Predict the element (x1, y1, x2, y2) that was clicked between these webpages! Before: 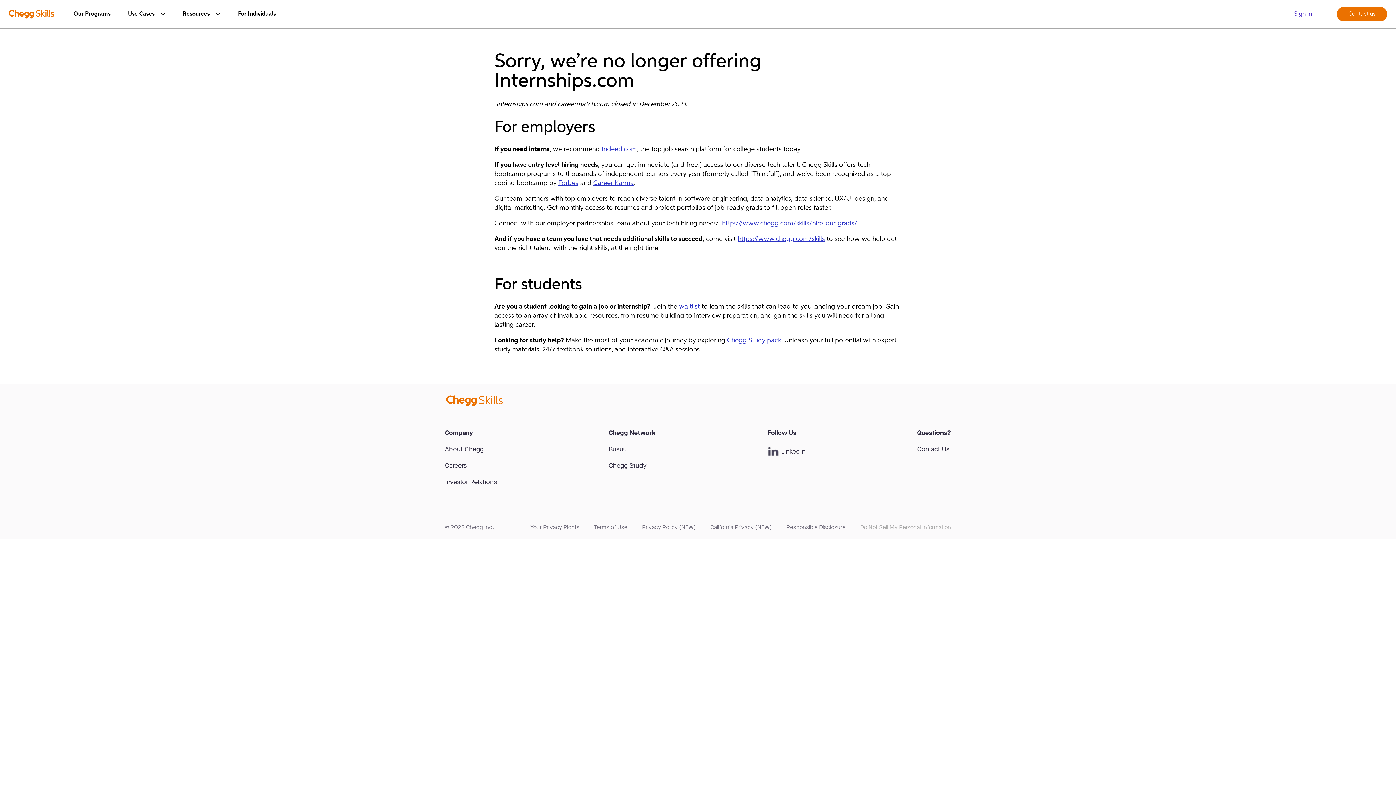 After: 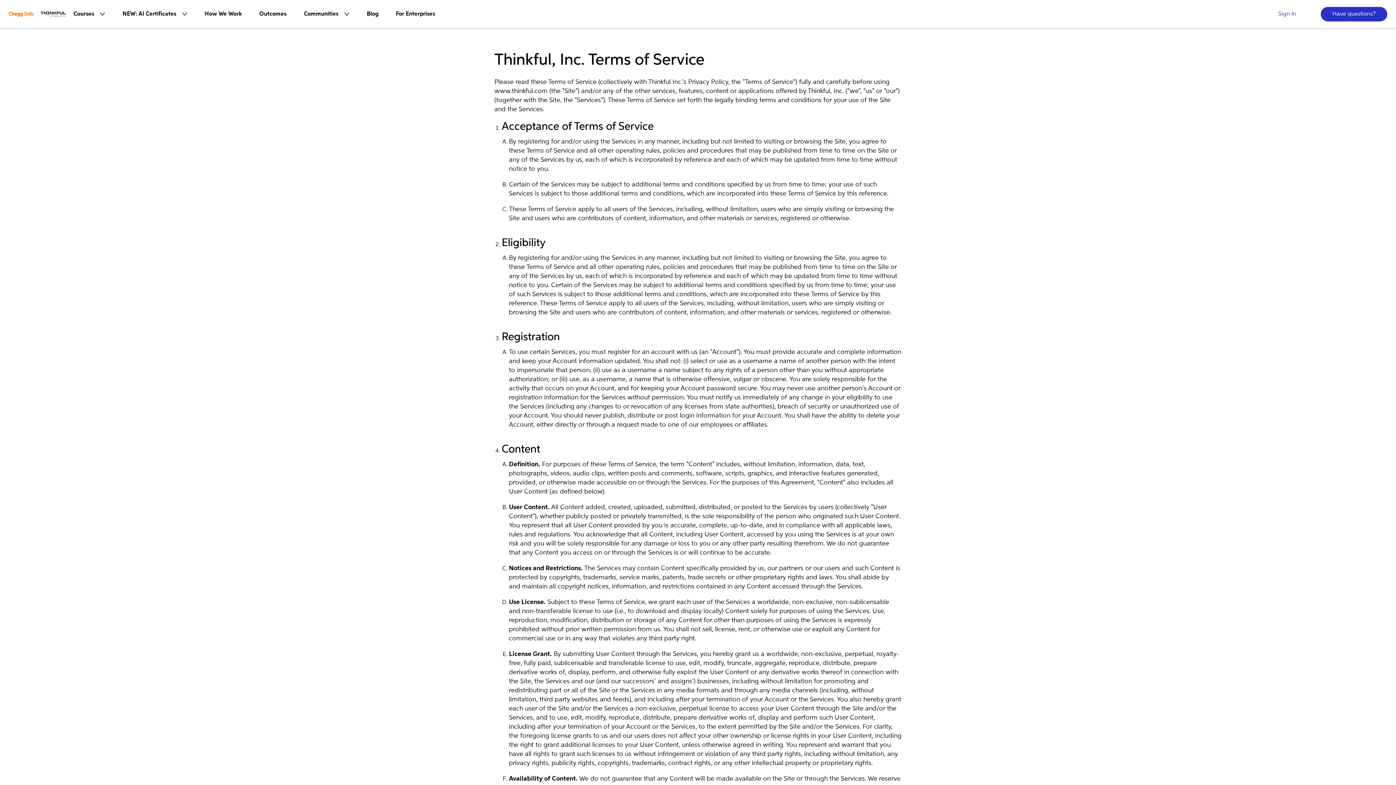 Action: bbox: (594, 524, 627, 530) label: Terms of Use